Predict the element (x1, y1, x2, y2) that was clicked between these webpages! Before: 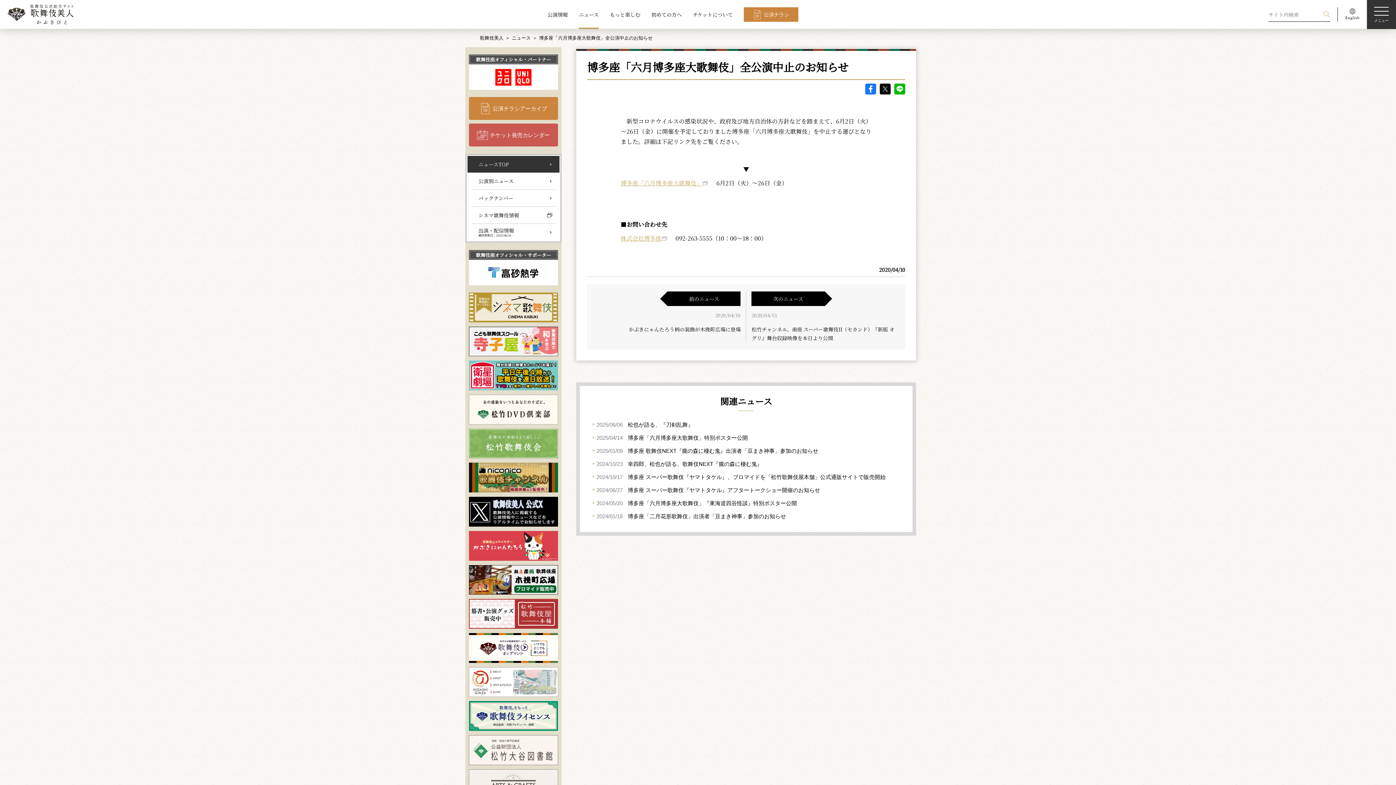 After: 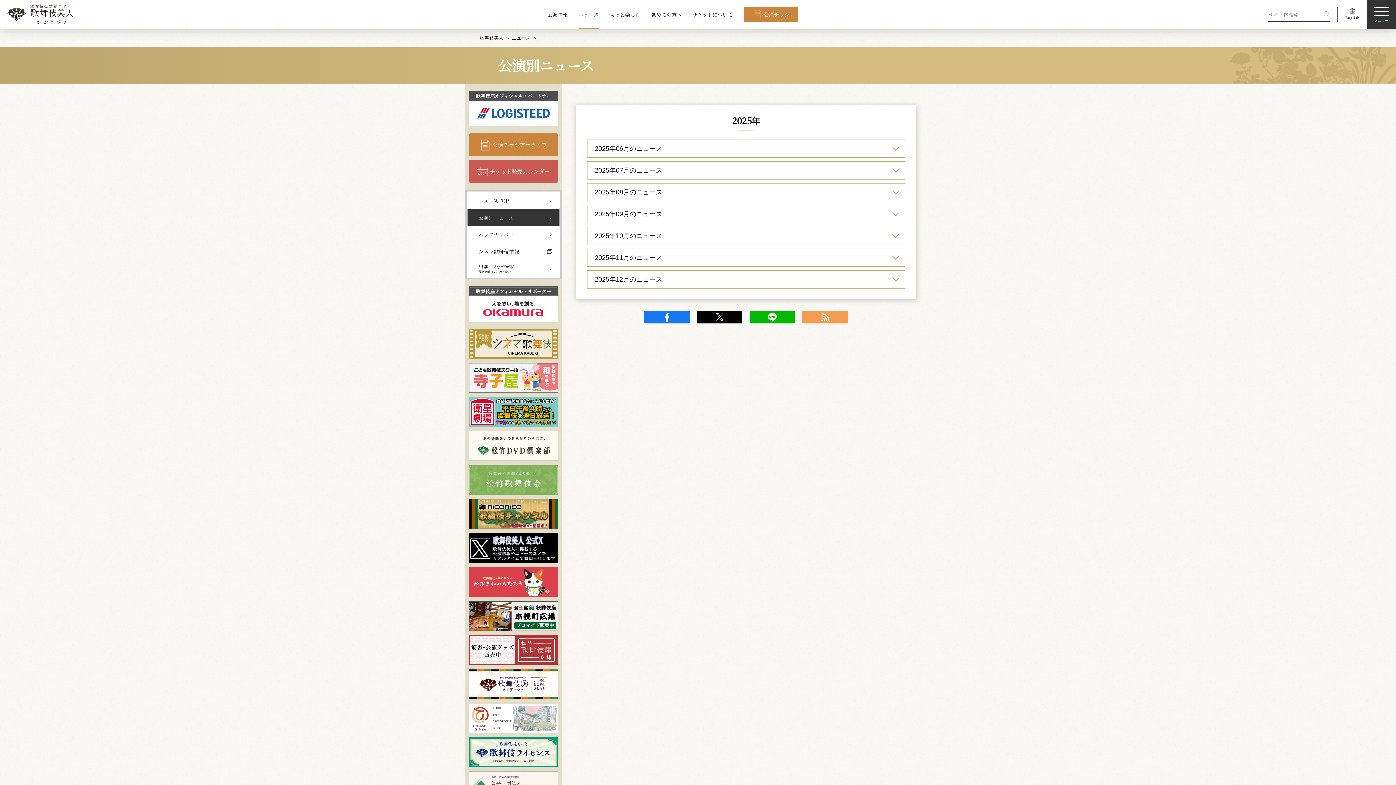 Action: bbox: (471, 172, 555, 189) label: 公演別ニュース